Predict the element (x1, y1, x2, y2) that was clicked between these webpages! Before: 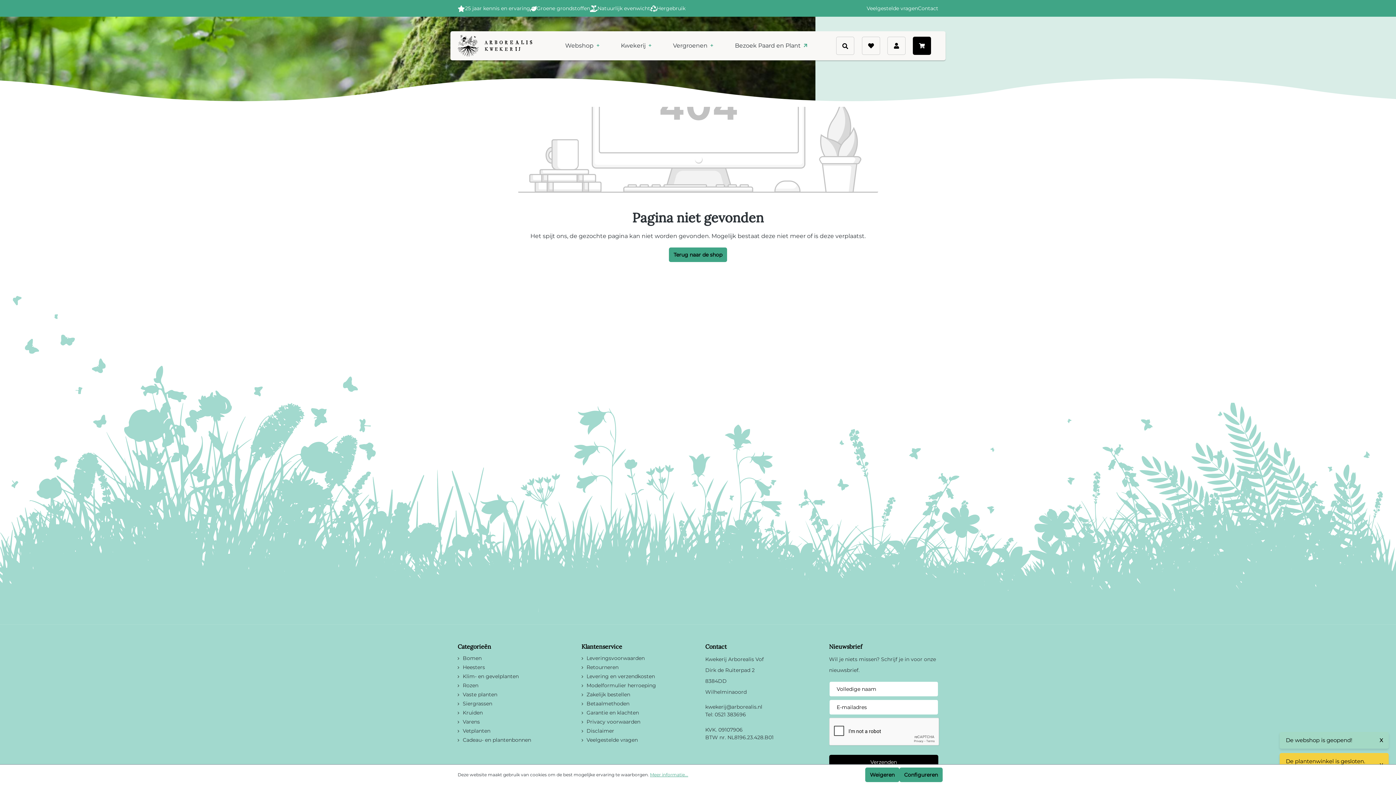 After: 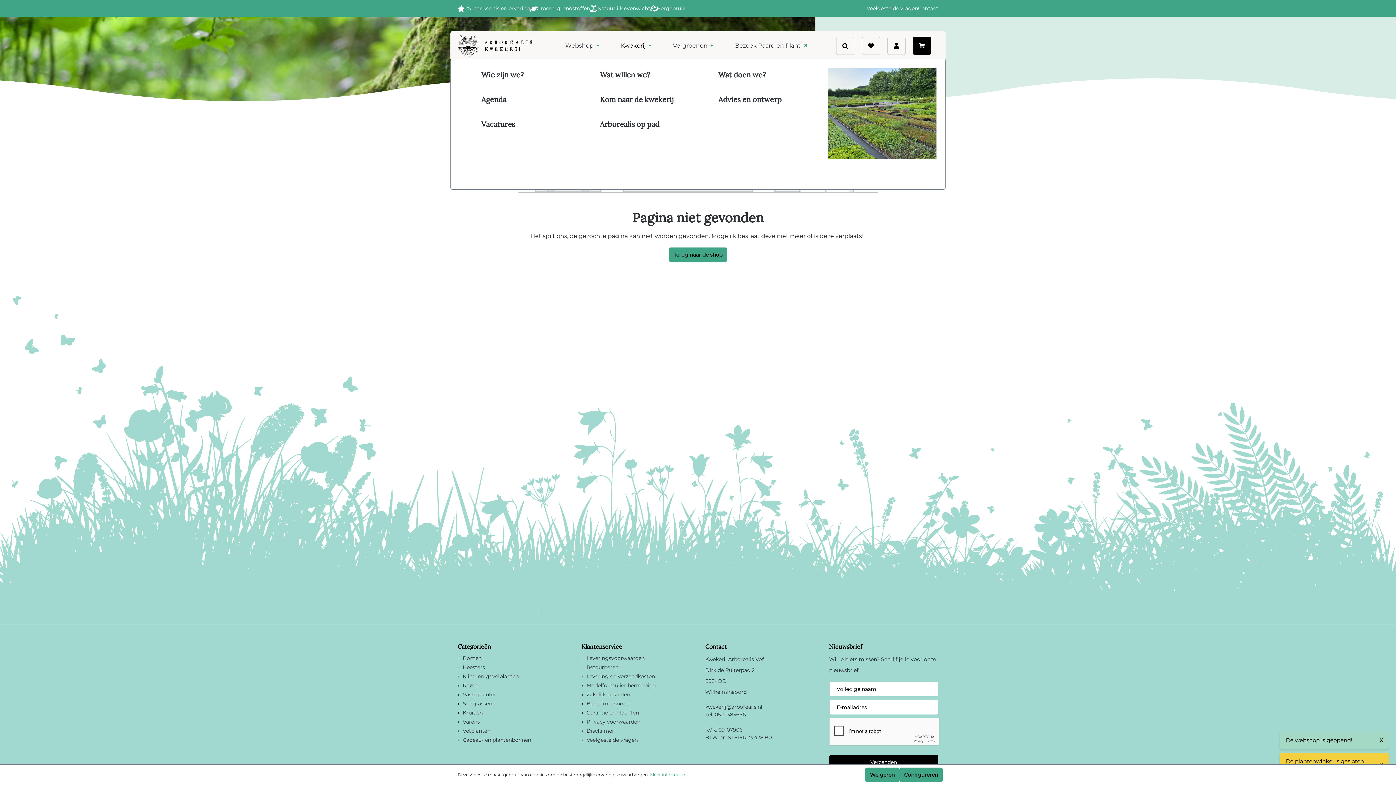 Action: bbox: (618, 38, 654, 53) label: Kwekerij 